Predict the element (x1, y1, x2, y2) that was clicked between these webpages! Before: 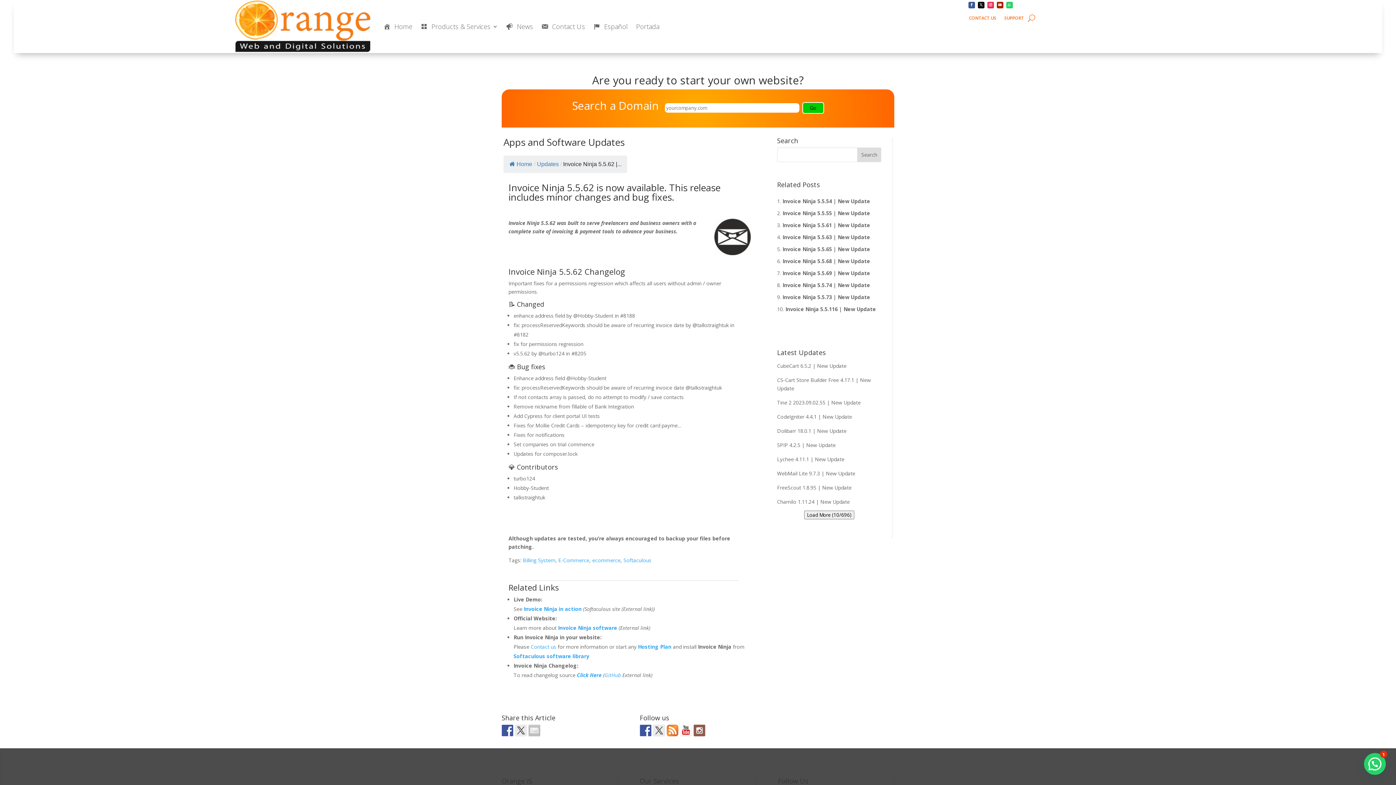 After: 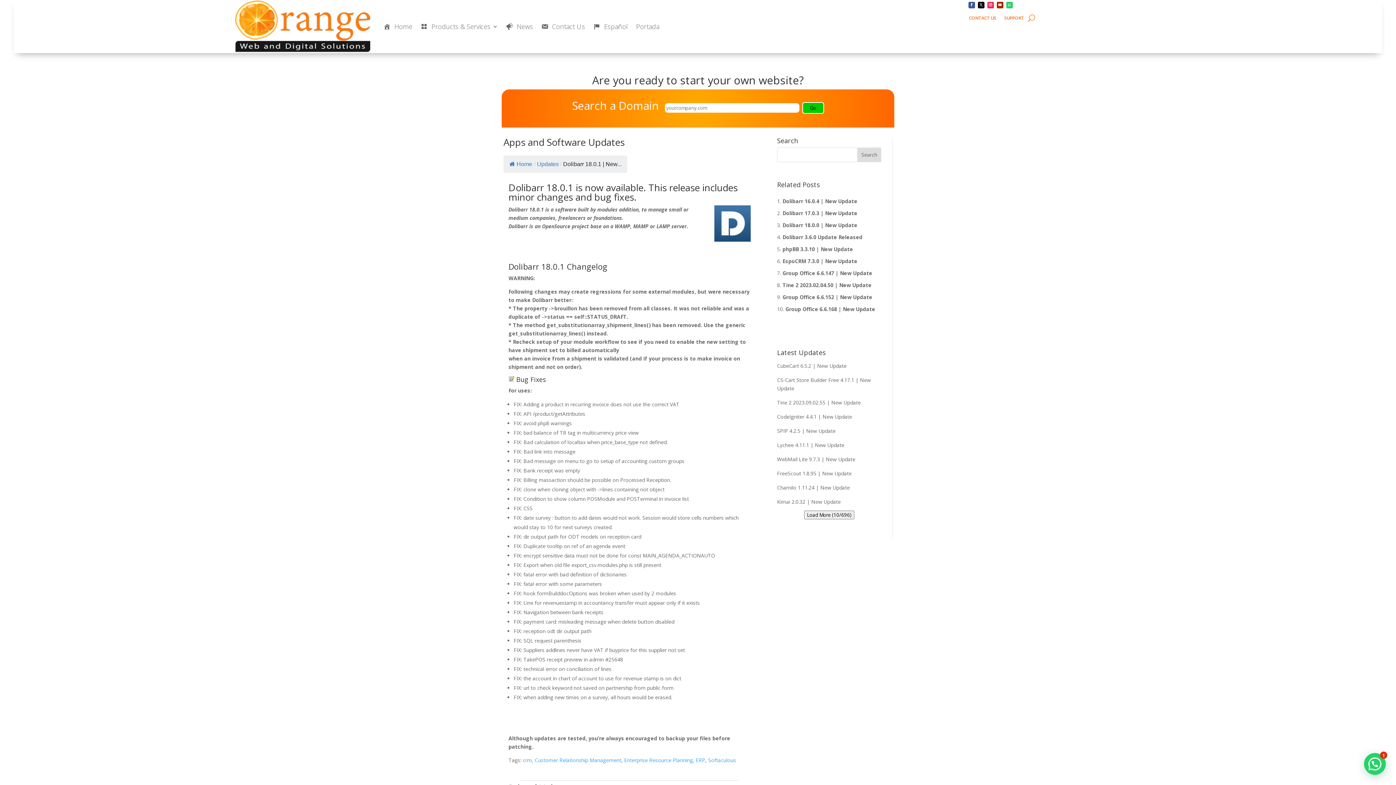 Action: label: Dolibarr 18.0.1 | New Update bbox: (777, 426, 881, 435)